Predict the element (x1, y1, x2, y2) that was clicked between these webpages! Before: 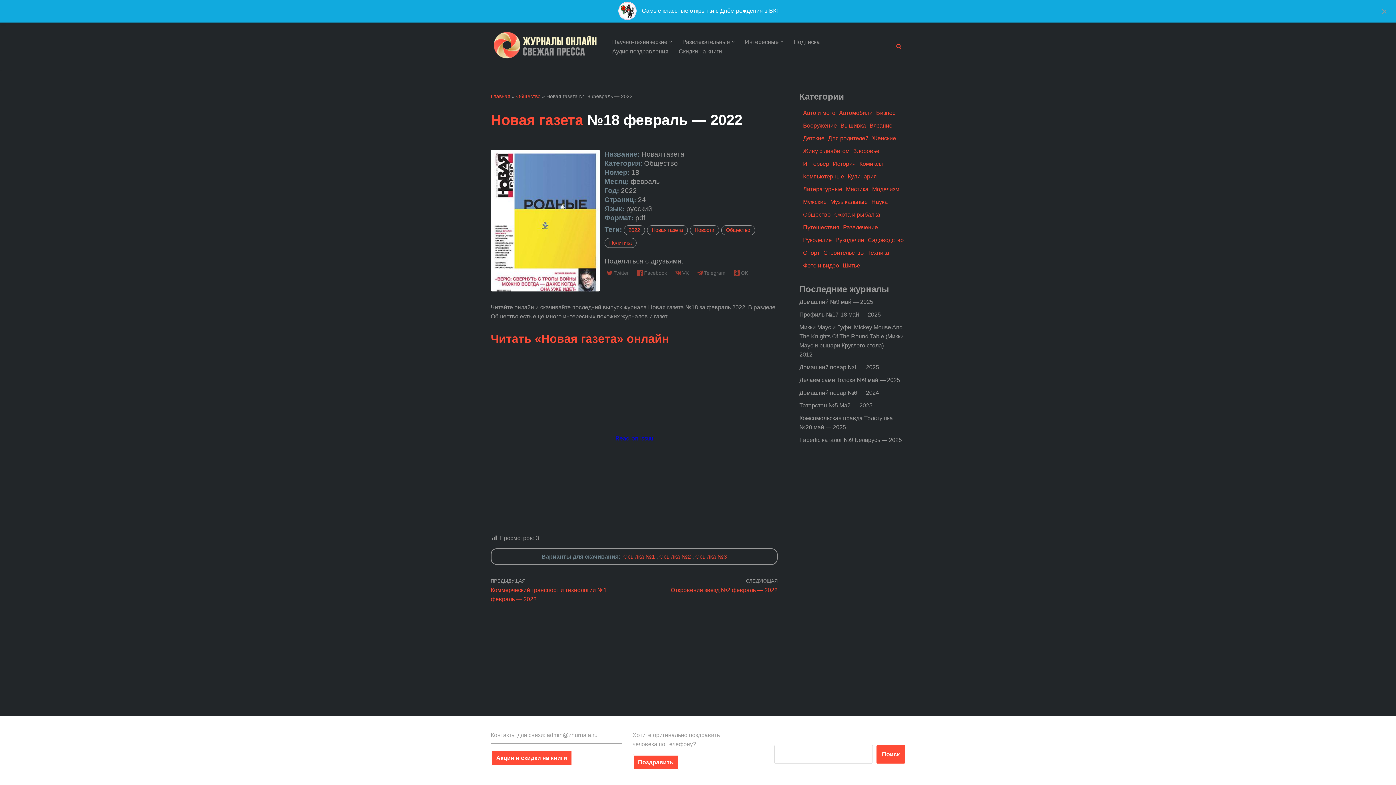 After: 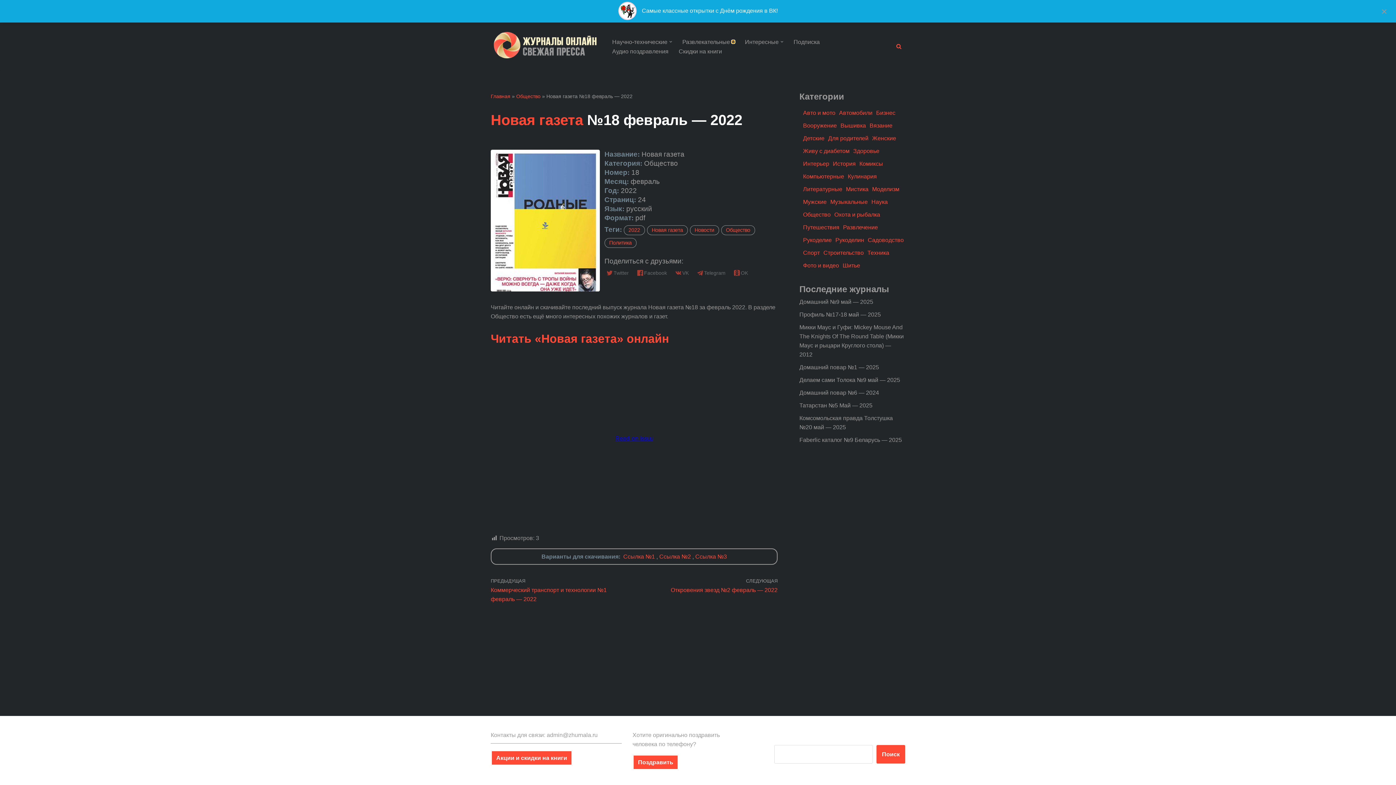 Action: bbox: (732, 40, 734, 43) label: Открыть подменю